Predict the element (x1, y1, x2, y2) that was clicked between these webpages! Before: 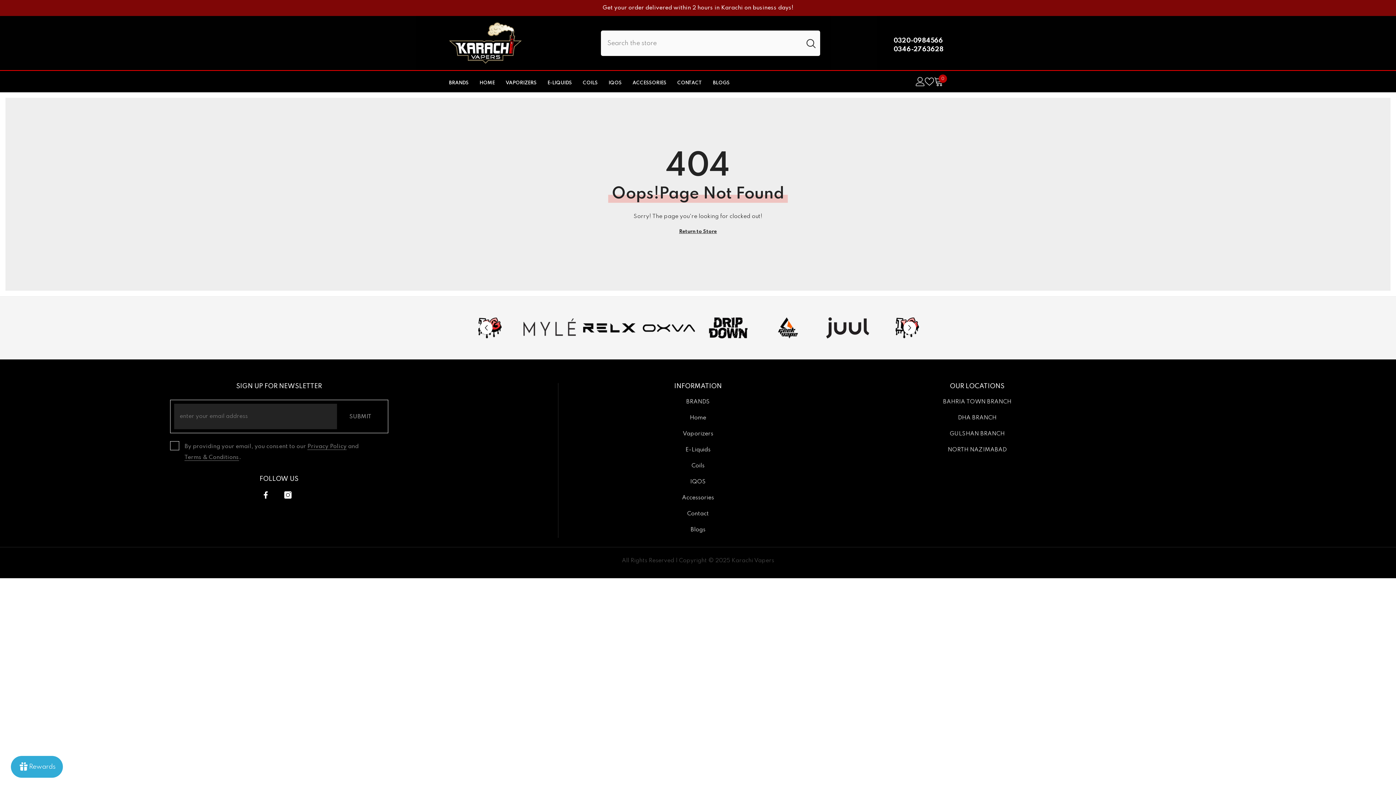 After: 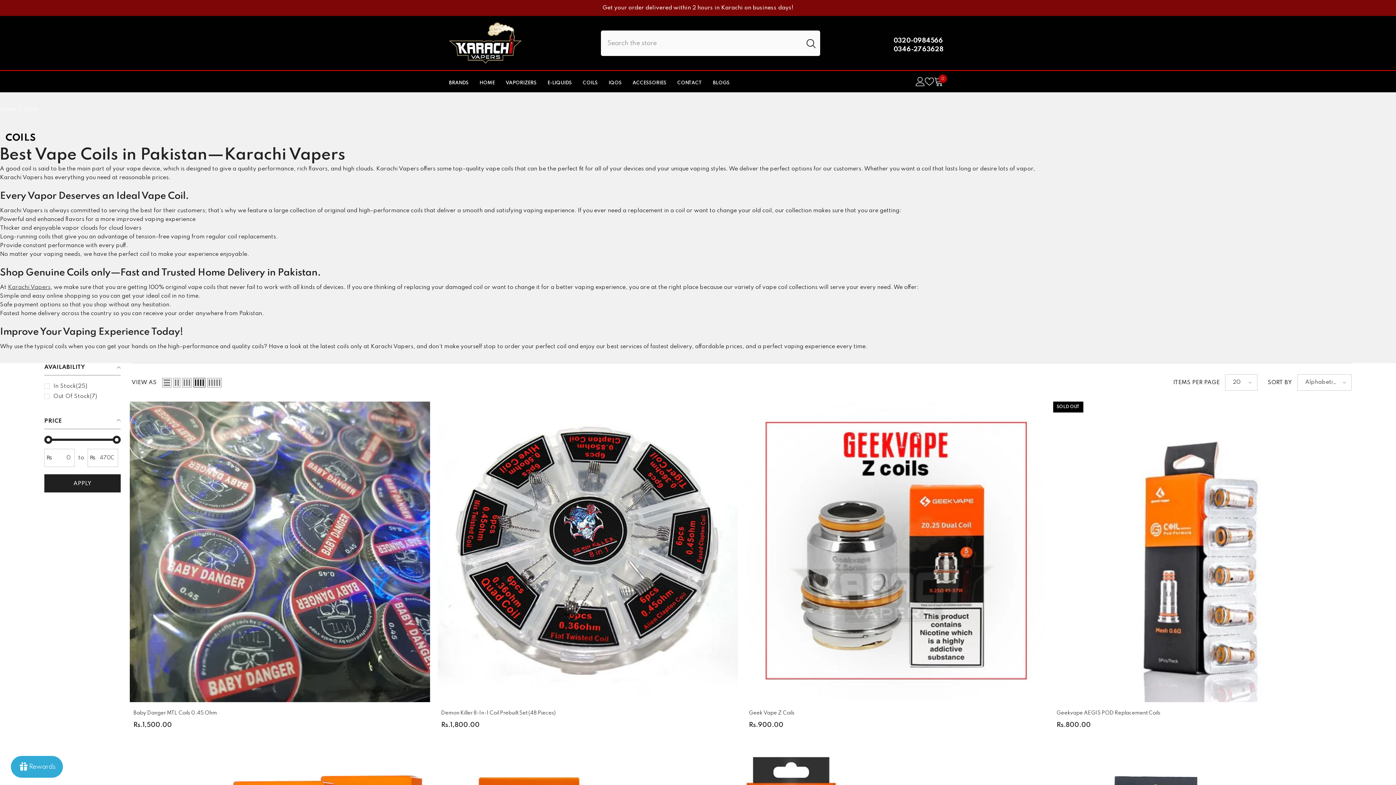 Action: label: Coils bbox: (691, 458, 704, 474)